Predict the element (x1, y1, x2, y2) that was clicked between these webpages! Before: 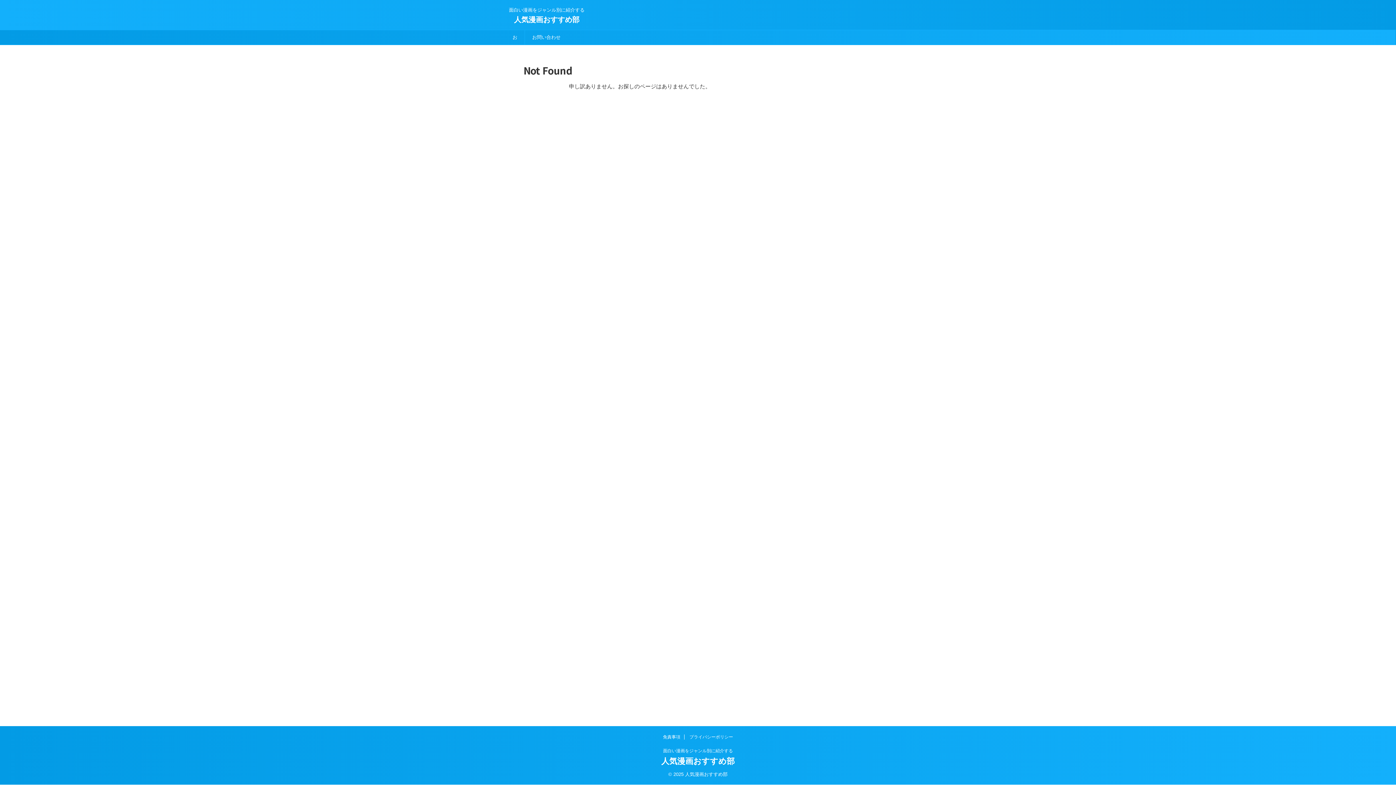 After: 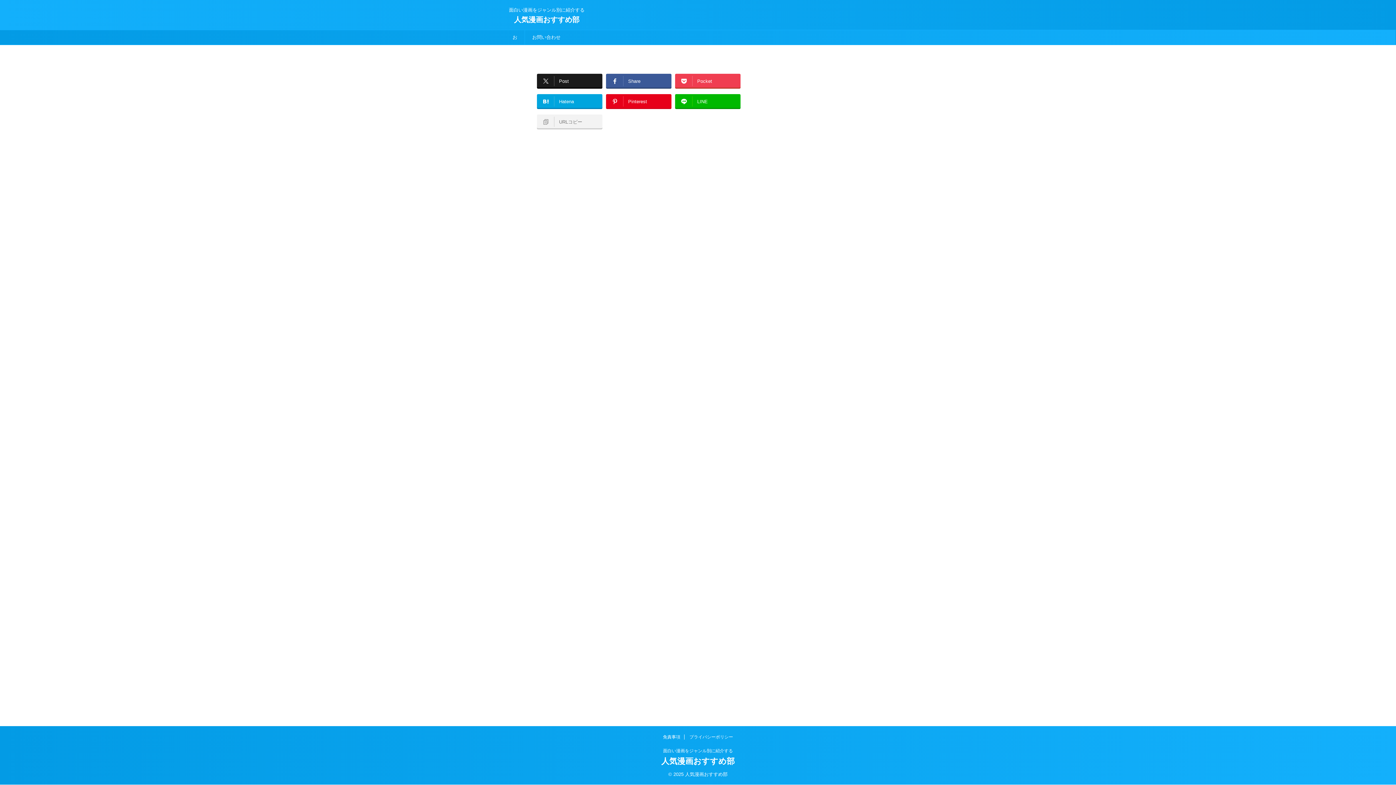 Action: label: 面白い漫画をジャンル別に紹介する bbox: (663, 748, 733, 753)